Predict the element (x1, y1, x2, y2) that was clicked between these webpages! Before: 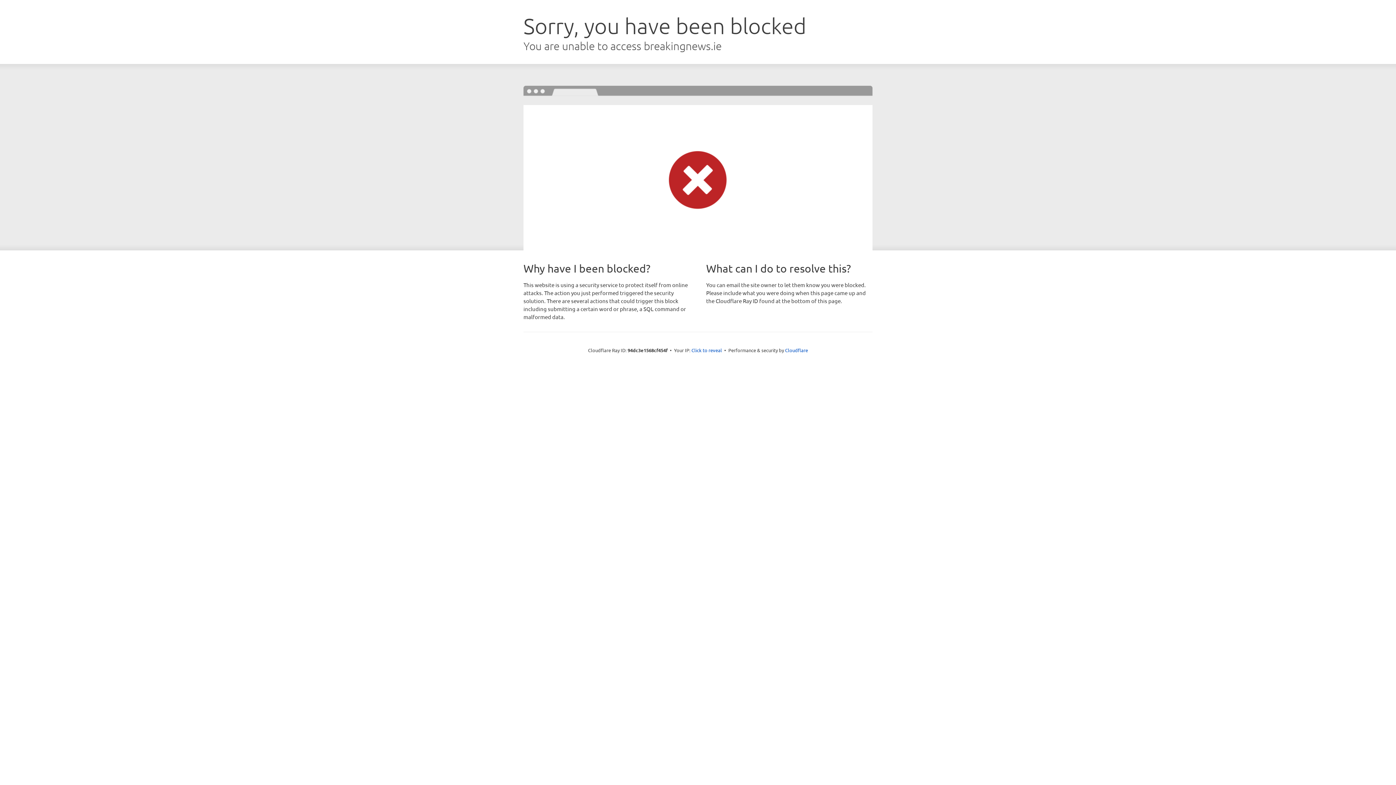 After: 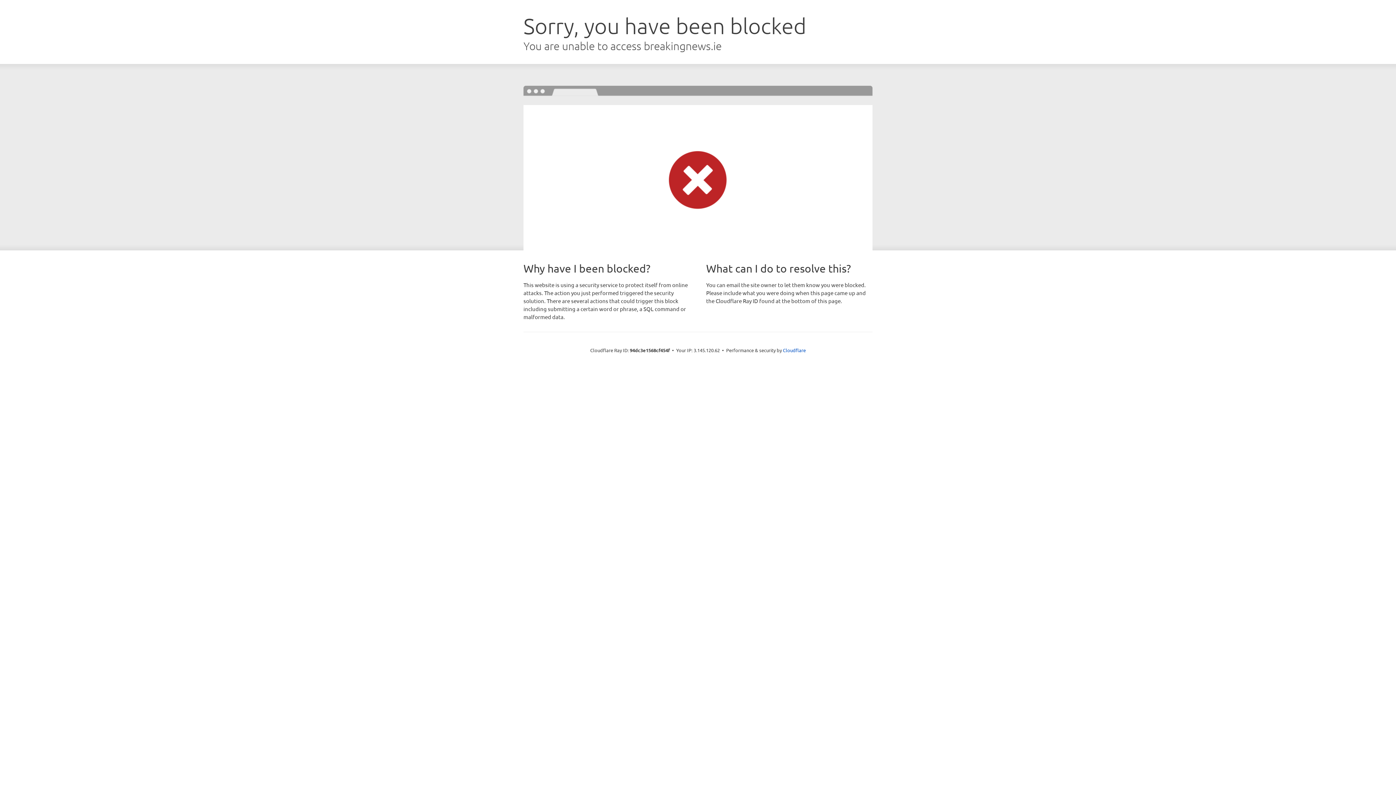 Action: bbox: (691, 346, 722, 353) label: Click to reveal